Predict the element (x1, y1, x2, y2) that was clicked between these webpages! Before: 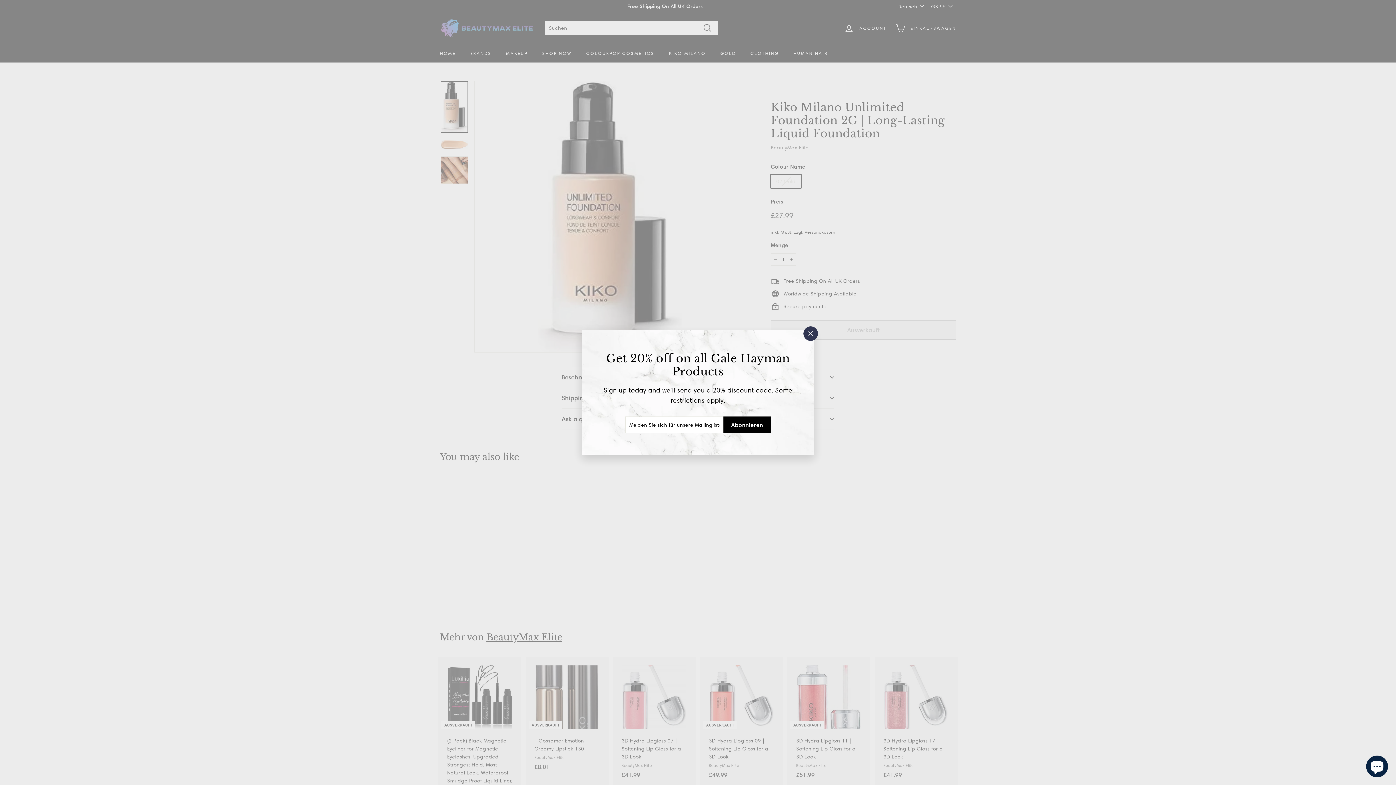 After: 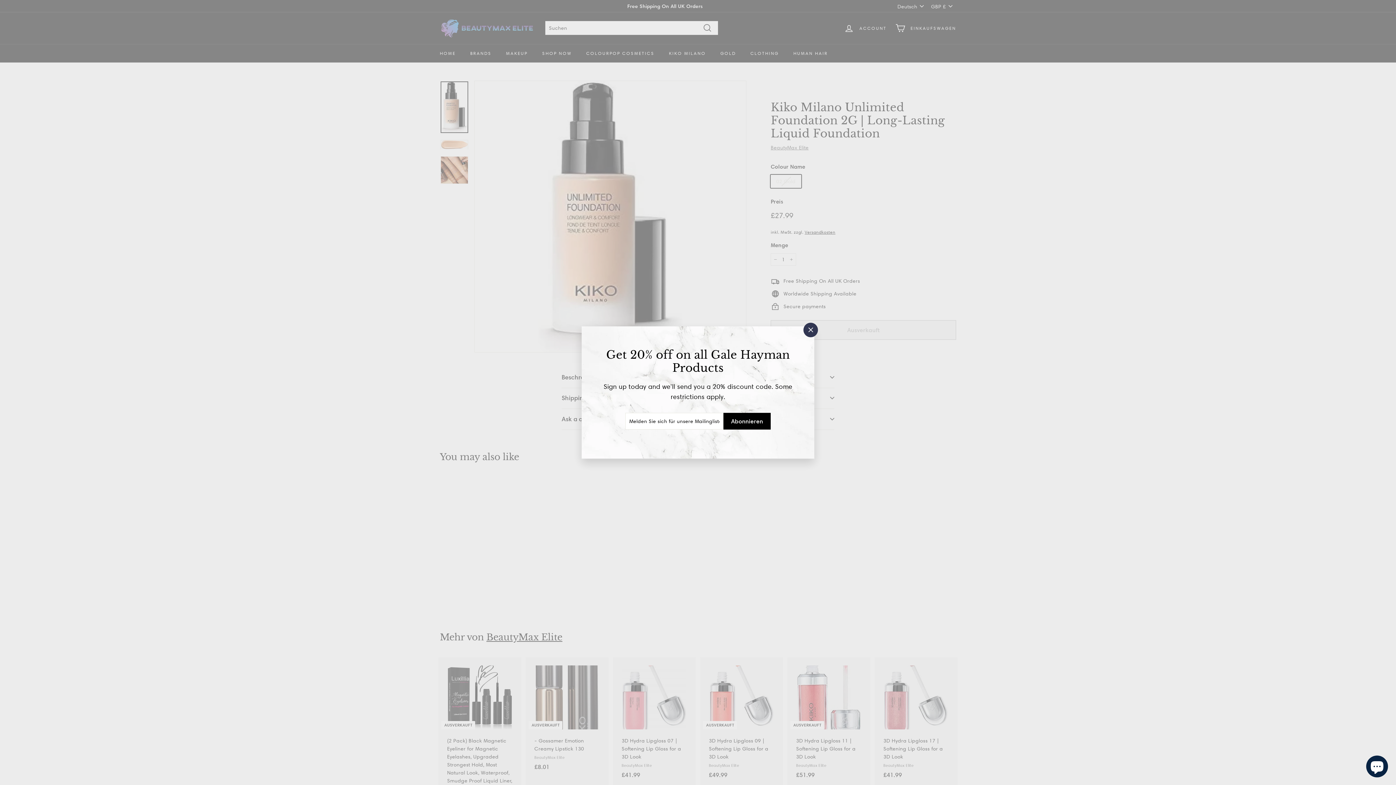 Action: label: Abonnieren bbox: (722, 416, 768, 432)